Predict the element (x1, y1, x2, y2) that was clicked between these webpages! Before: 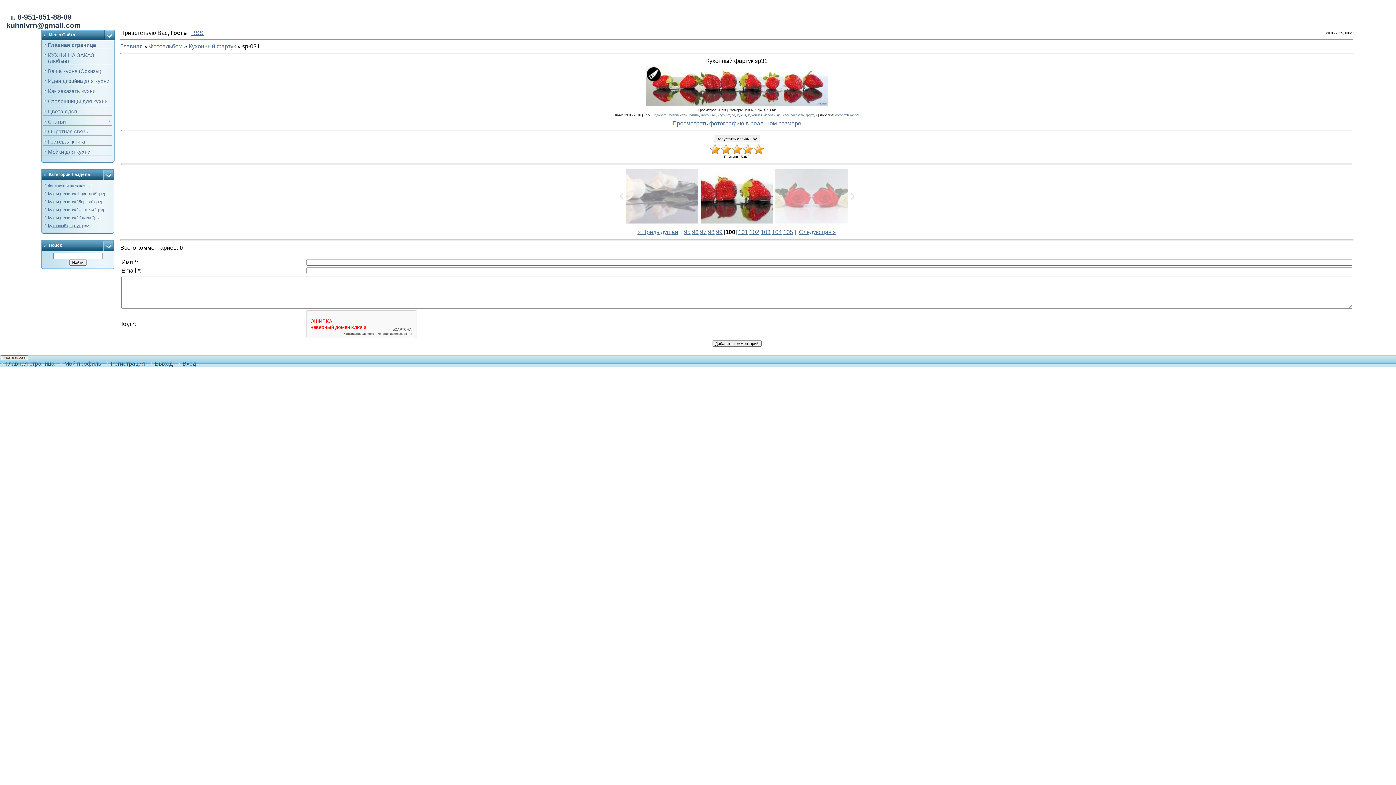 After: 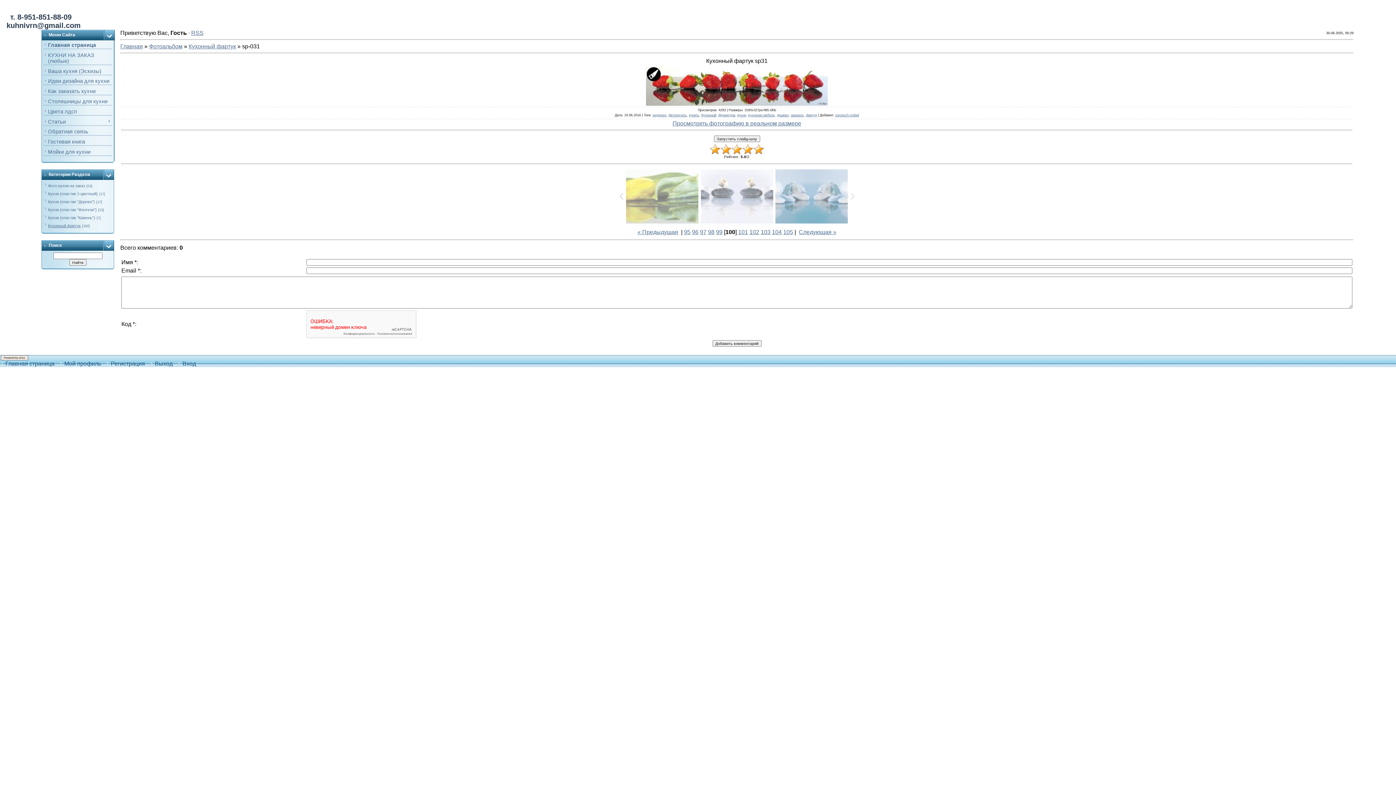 Action: bbox: (849, 188, 857, 204)